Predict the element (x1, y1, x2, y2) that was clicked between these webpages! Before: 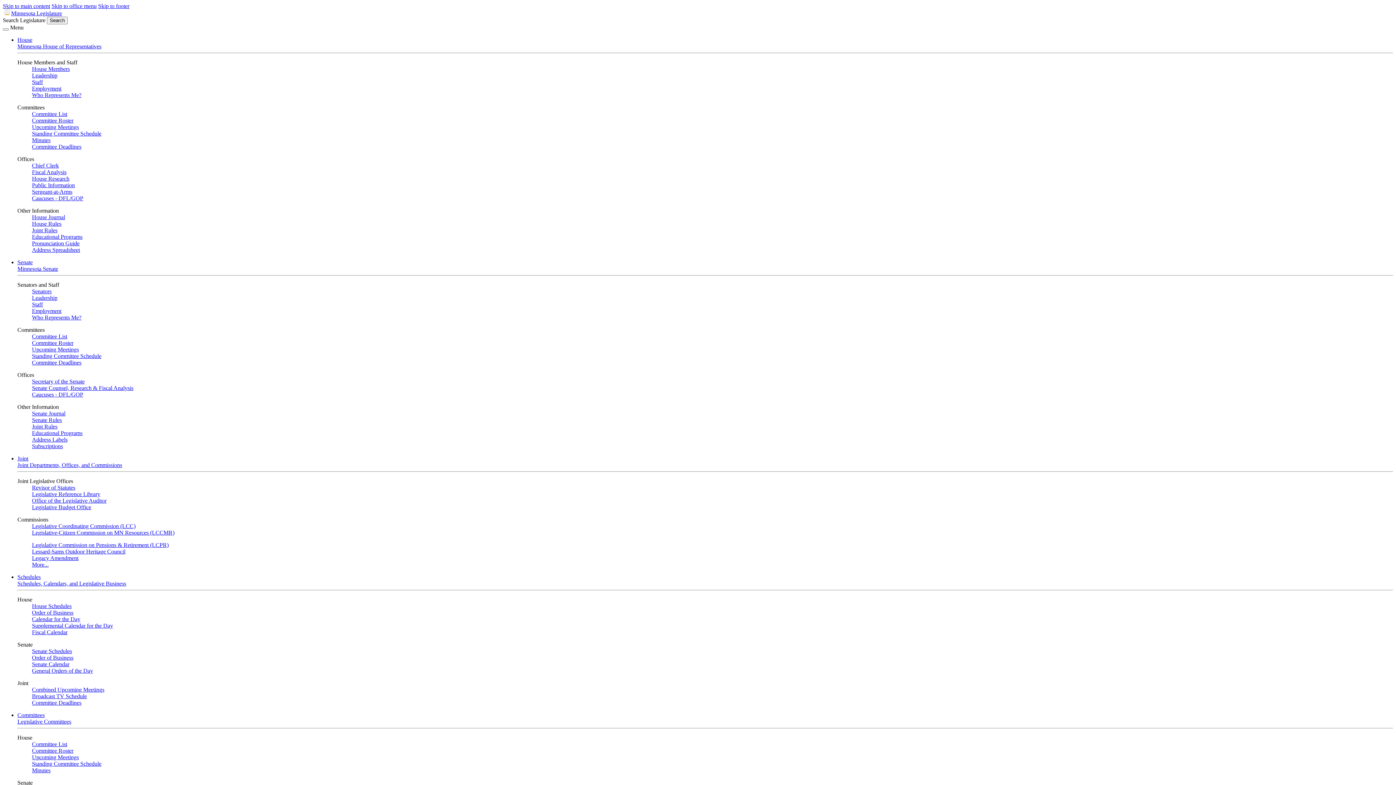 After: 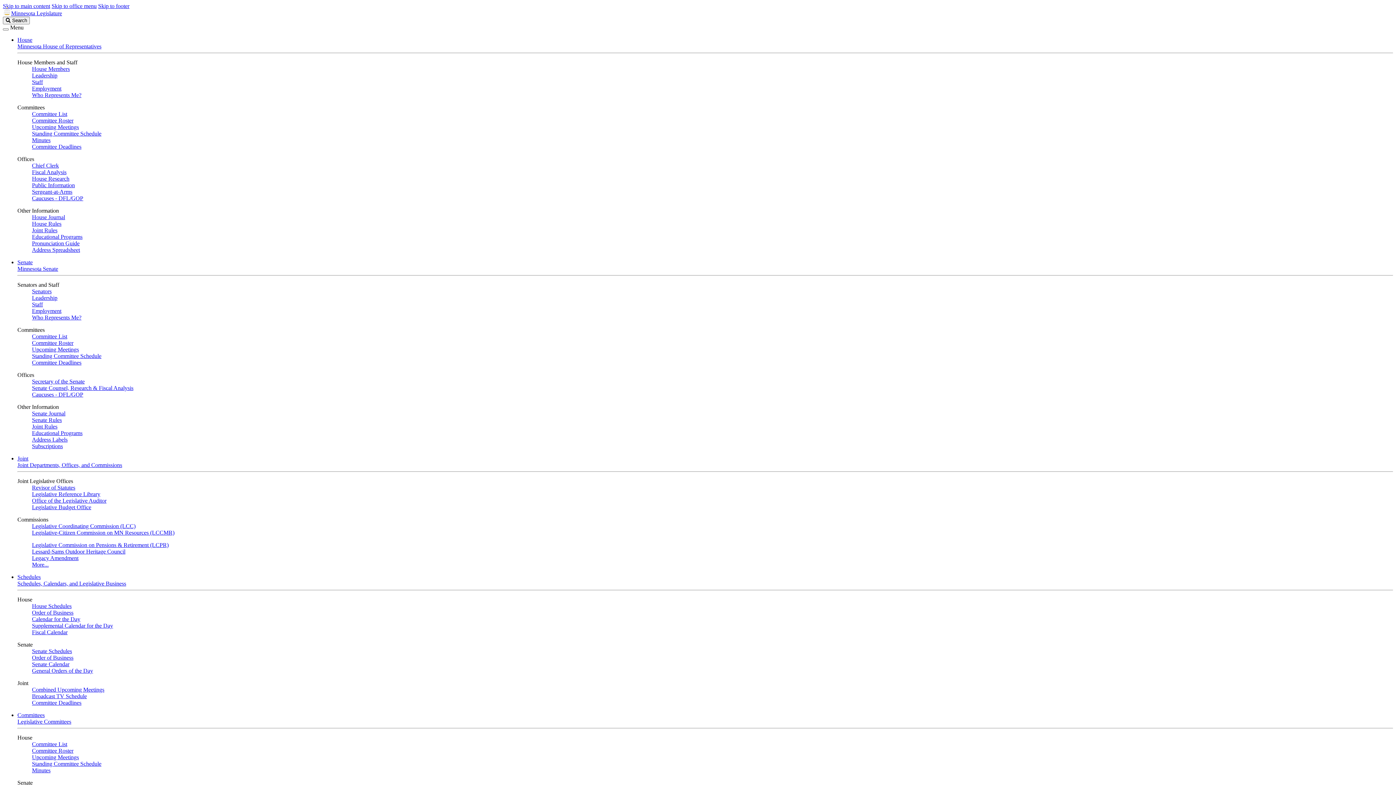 Action: label: Combined Upcoming Meetings bbox: (32, 686, 104, 693)